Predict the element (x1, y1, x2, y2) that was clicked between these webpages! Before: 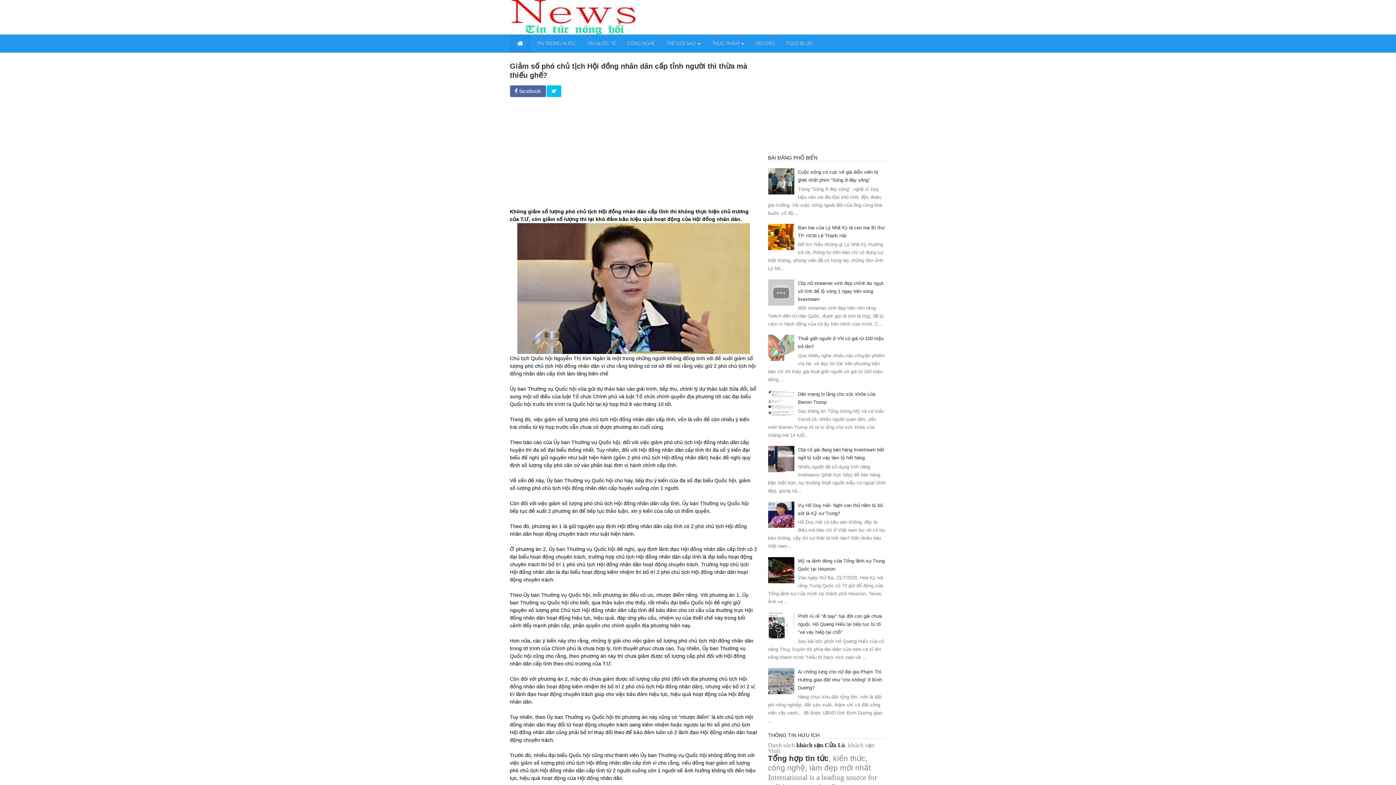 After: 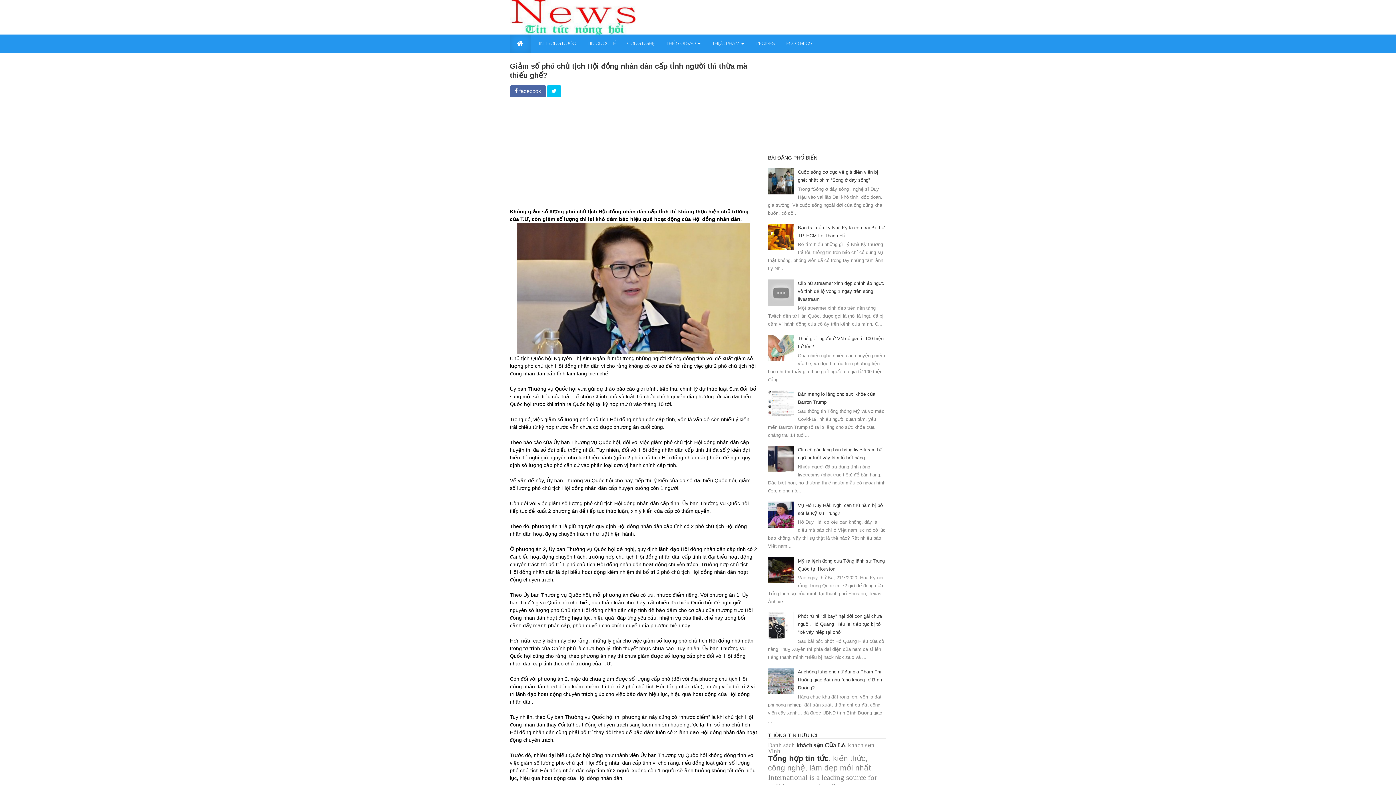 Action: bbox: (768, 233, 796, 239)